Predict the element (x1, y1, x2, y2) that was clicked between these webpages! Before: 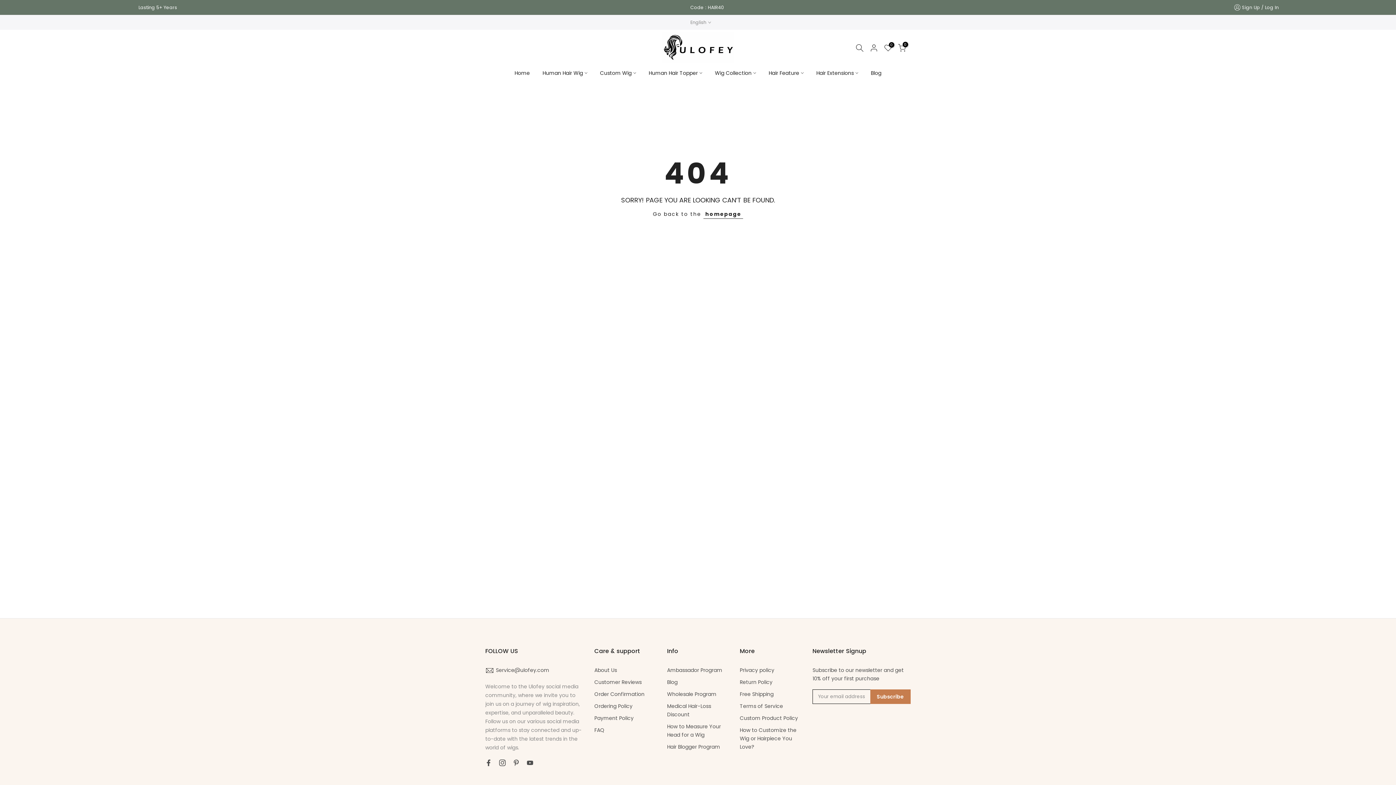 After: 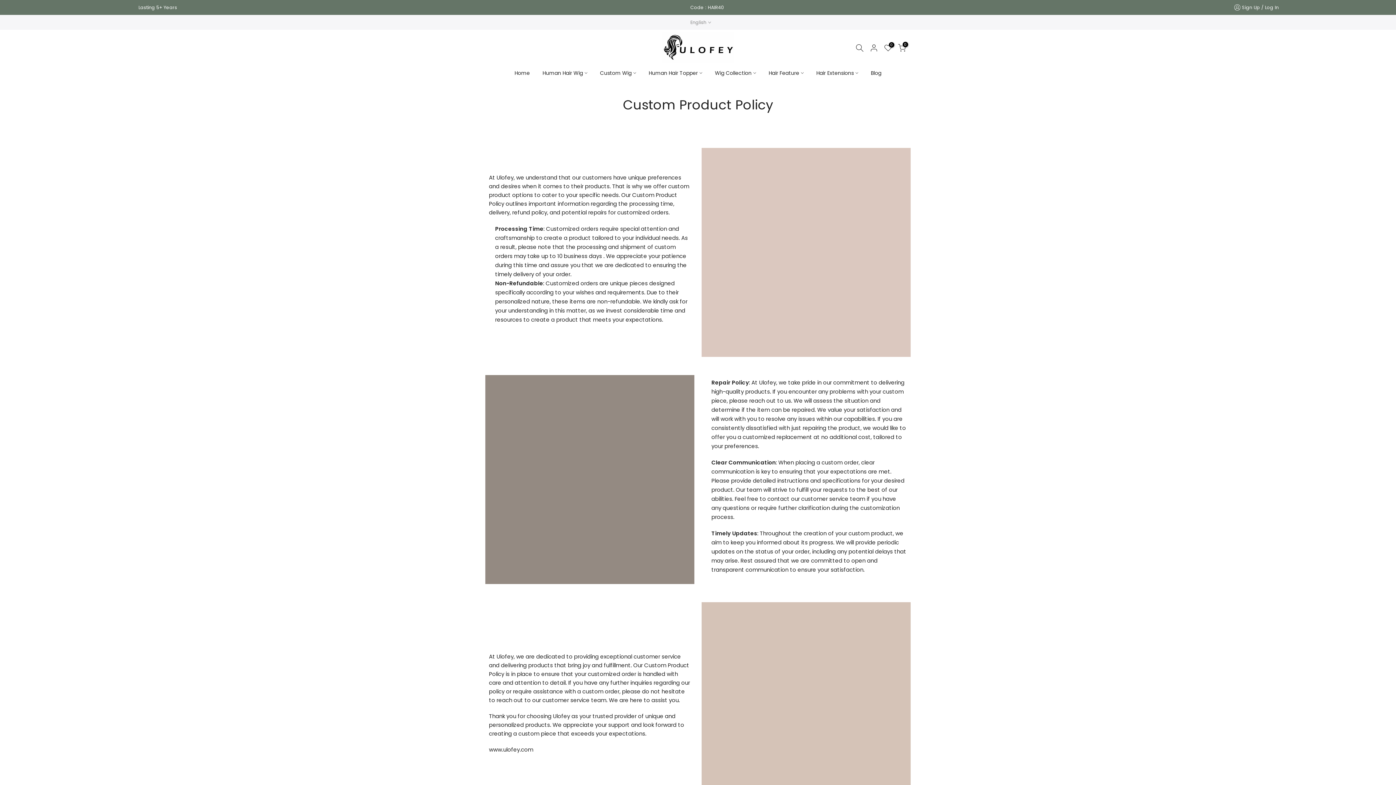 Action: bbox: (740, 714, 798, 722) label: Custom Product Policy